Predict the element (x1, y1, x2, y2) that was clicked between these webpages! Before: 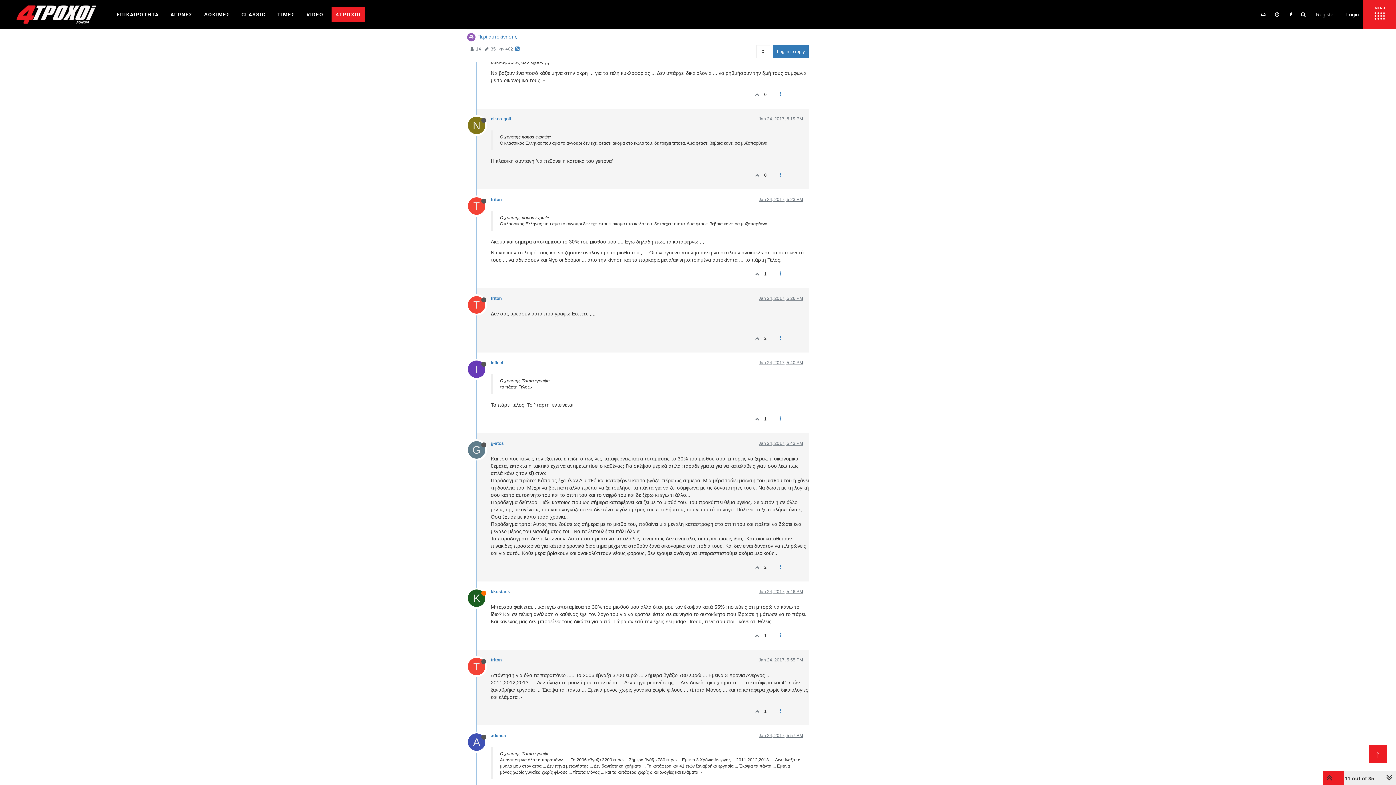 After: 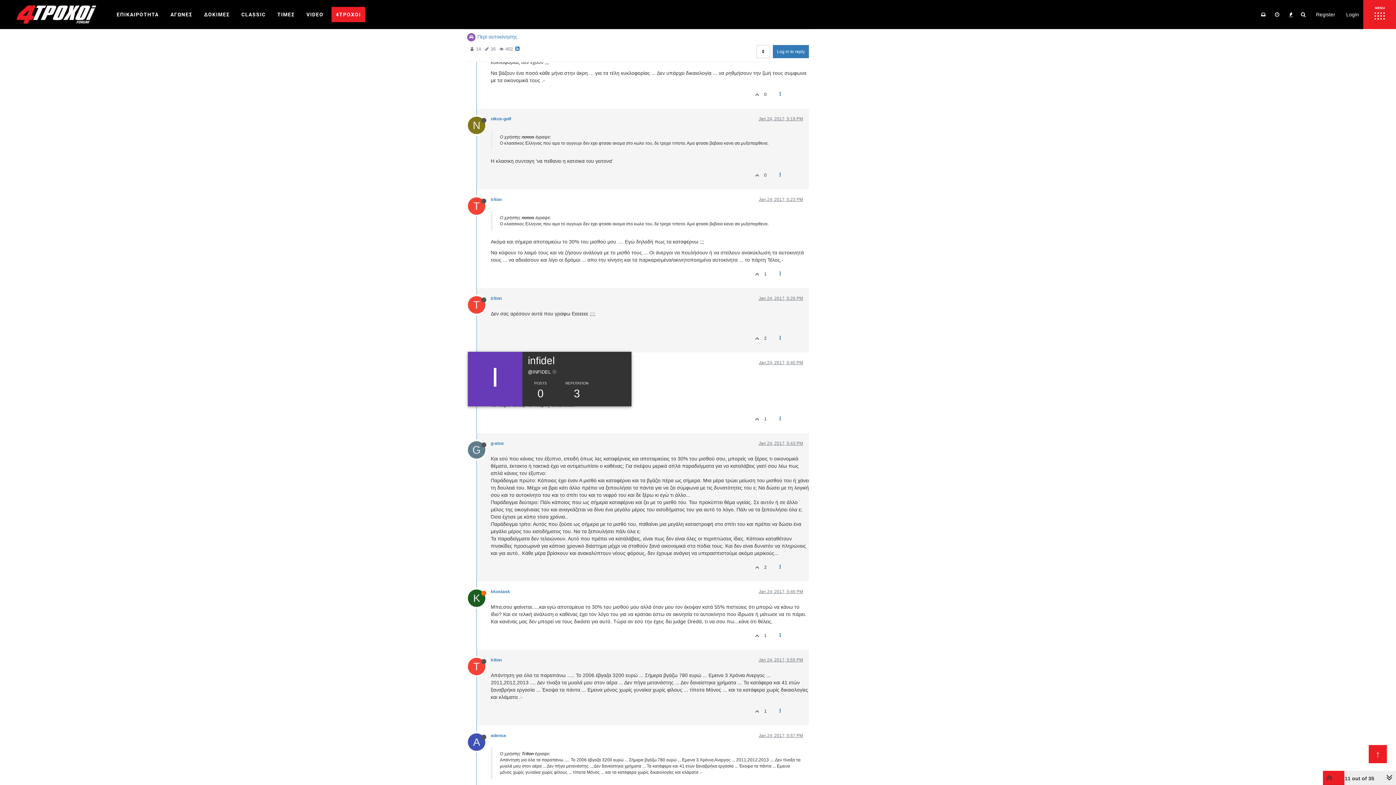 Action: bbox: (468, 366, 490, 371) label: I